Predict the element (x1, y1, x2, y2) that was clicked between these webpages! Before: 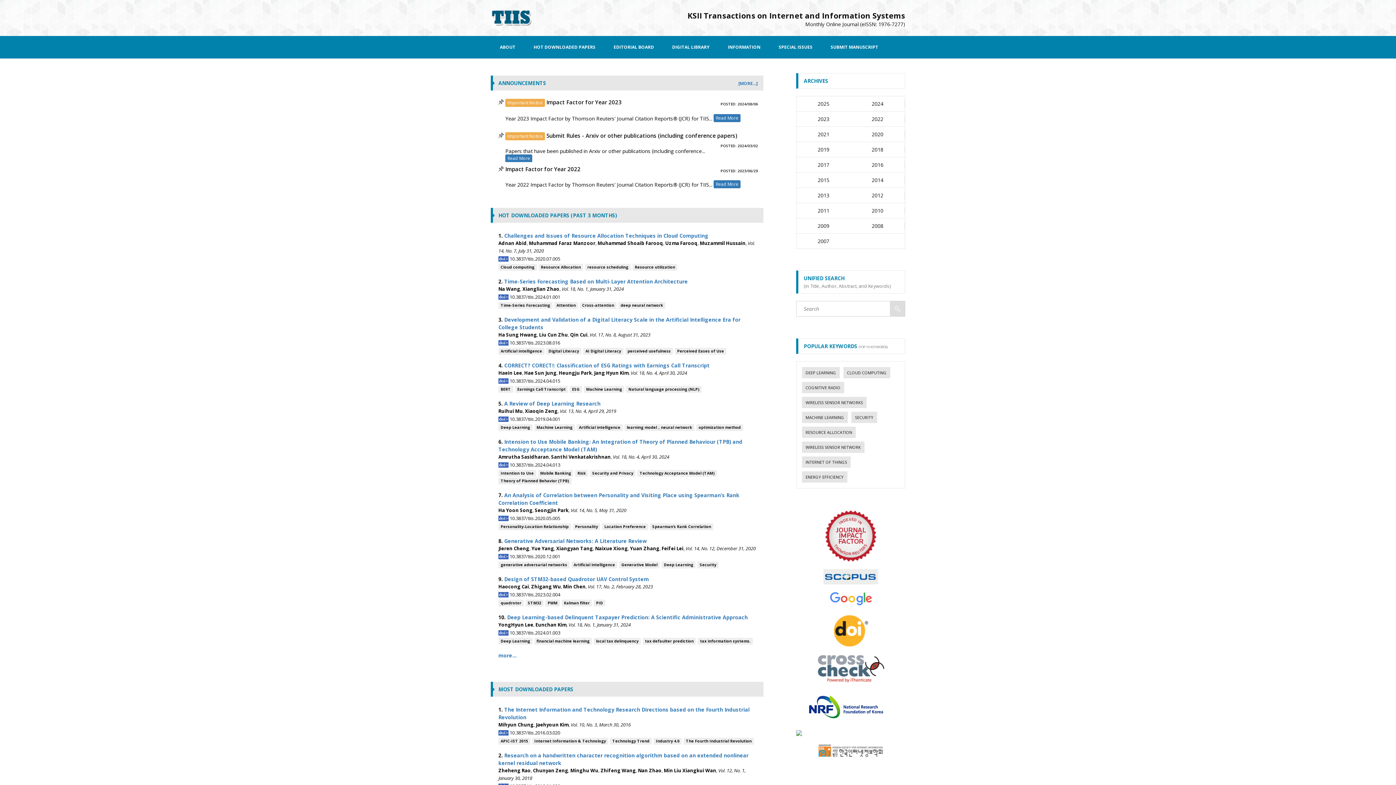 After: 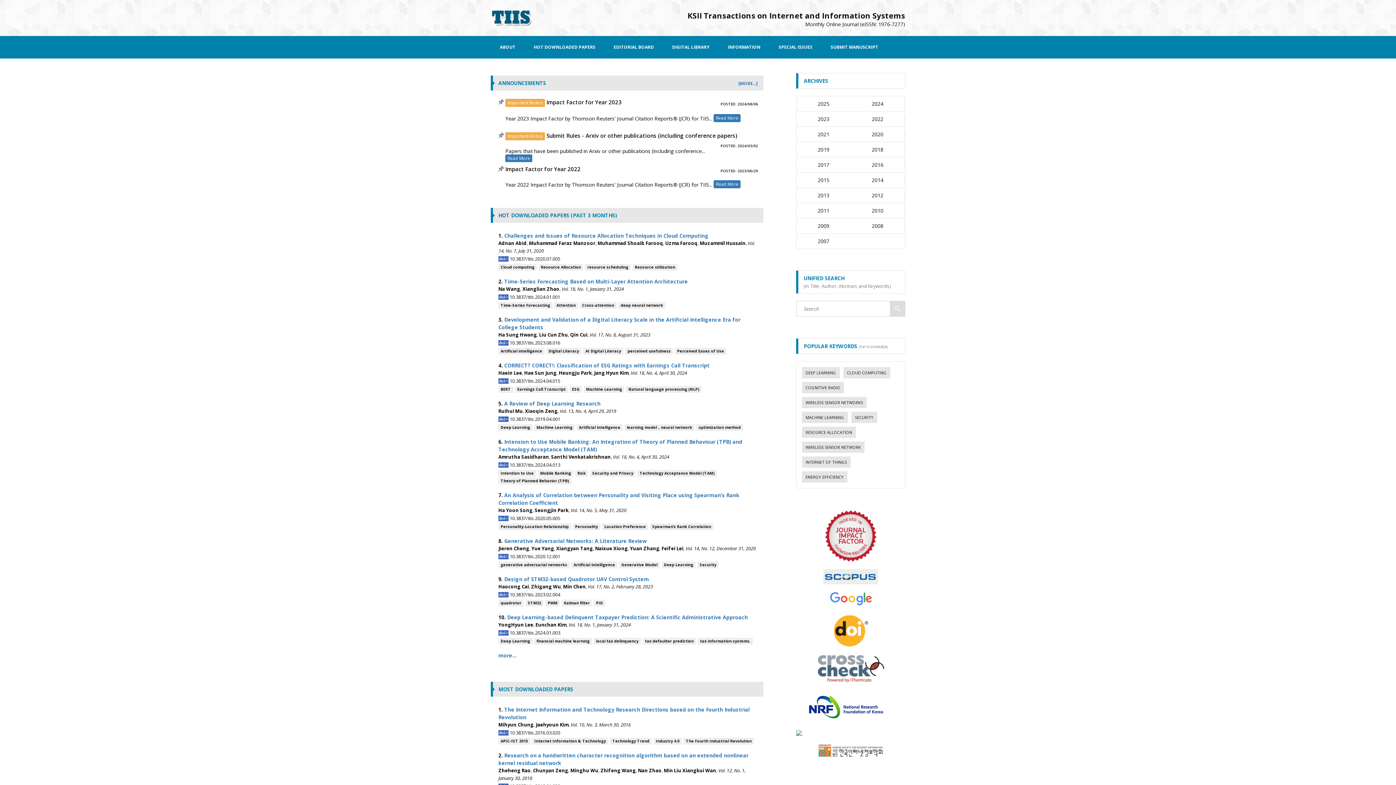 Action: bbox: (531, 583, 563, 590) label: Zhigang Wu, 